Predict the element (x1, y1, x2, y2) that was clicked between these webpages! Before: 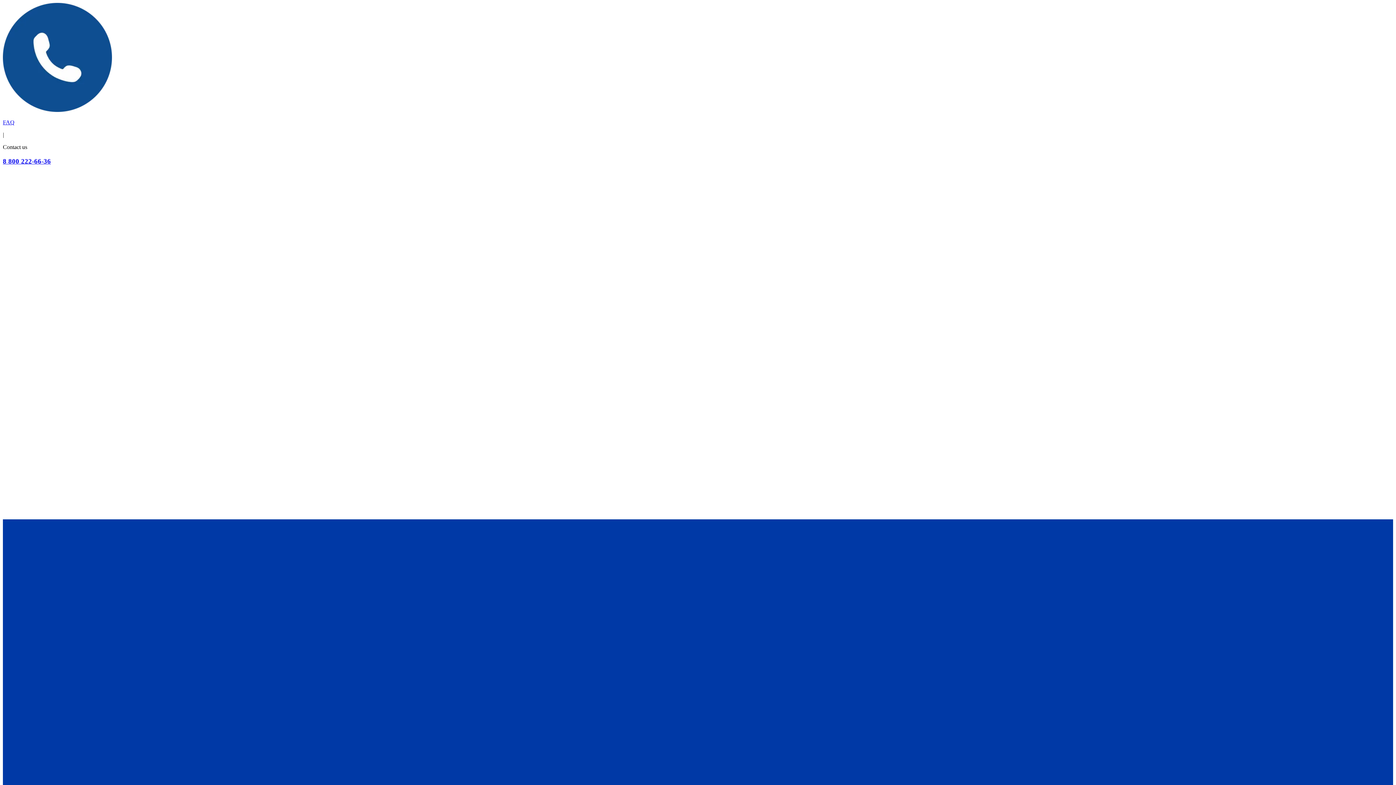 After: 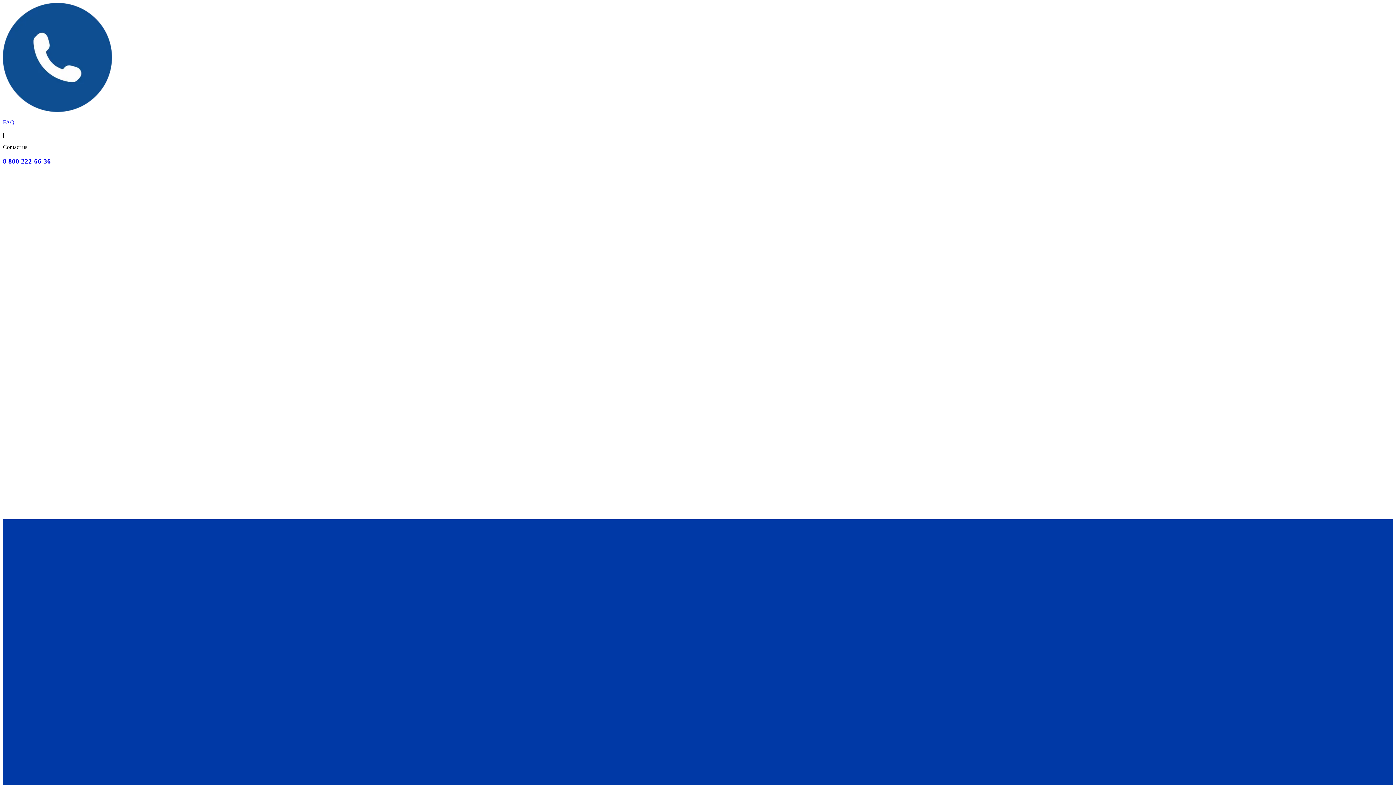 Action: bbox: (2, 119, 14, 125) label: FAQ